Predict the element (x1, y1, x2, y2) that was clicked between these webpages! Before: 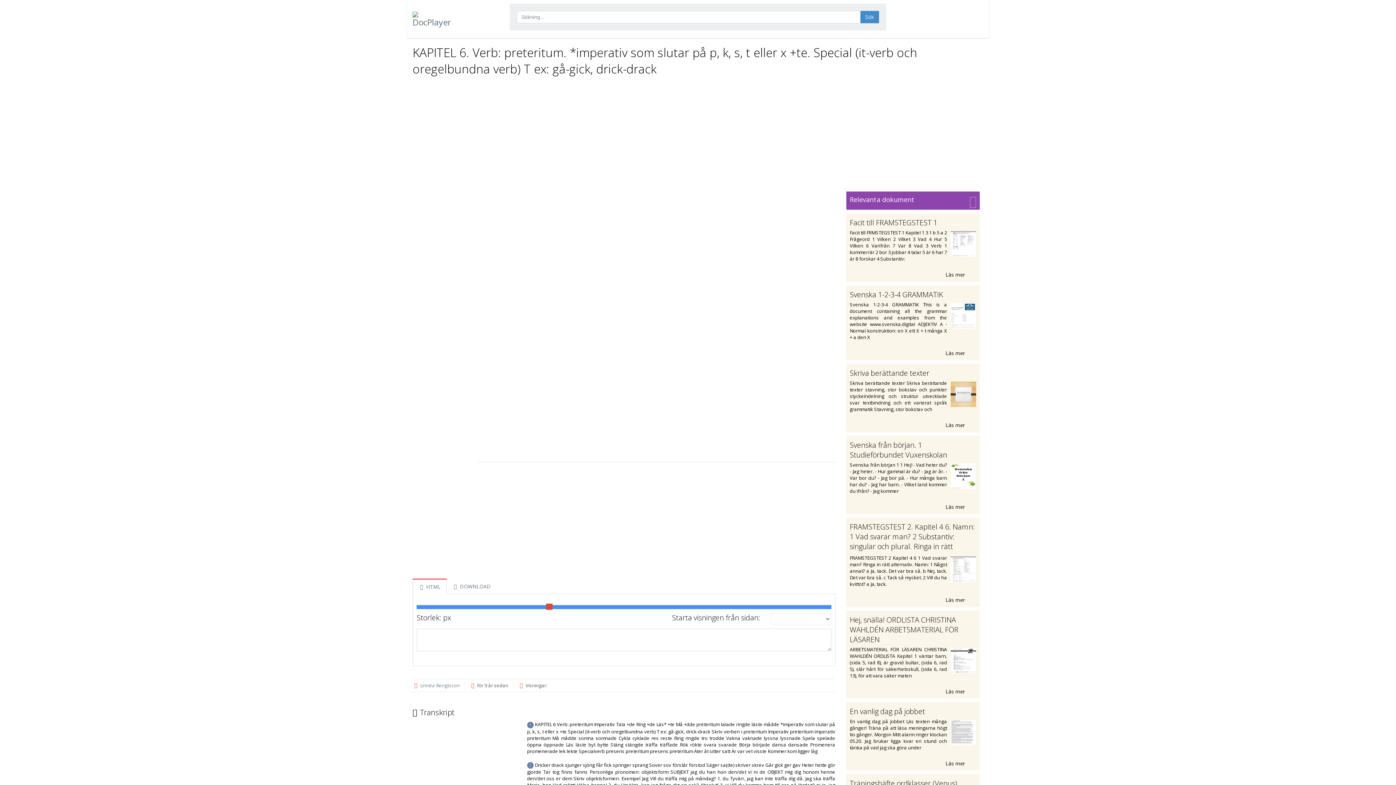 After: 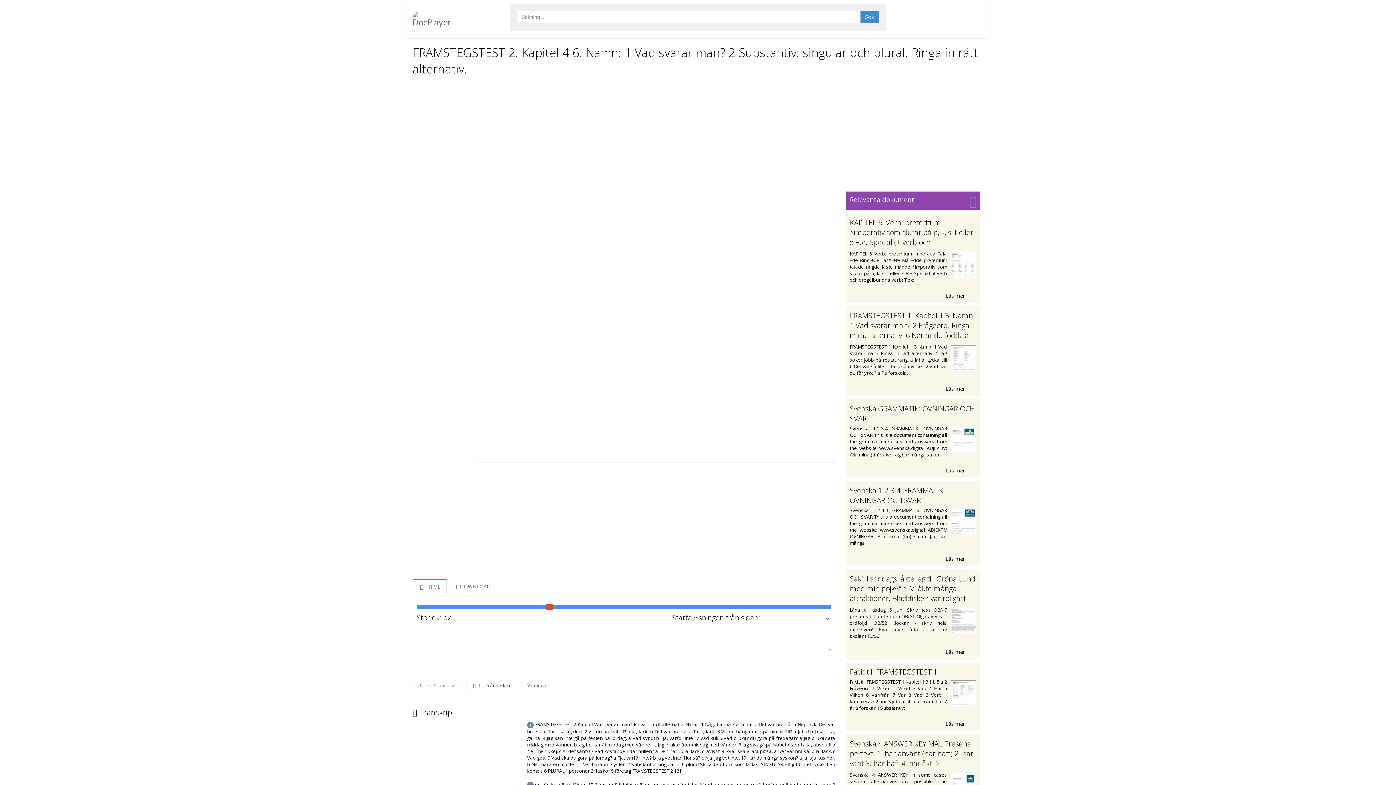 Action: bbox: (850, 522, 975, 561) label: FRAMSTEGSTEST 2. Kapitel 4 6. Namn: 1 Vad svarar man? 2 Substantiv: singular och plural. Ringa in rätt alternativ.